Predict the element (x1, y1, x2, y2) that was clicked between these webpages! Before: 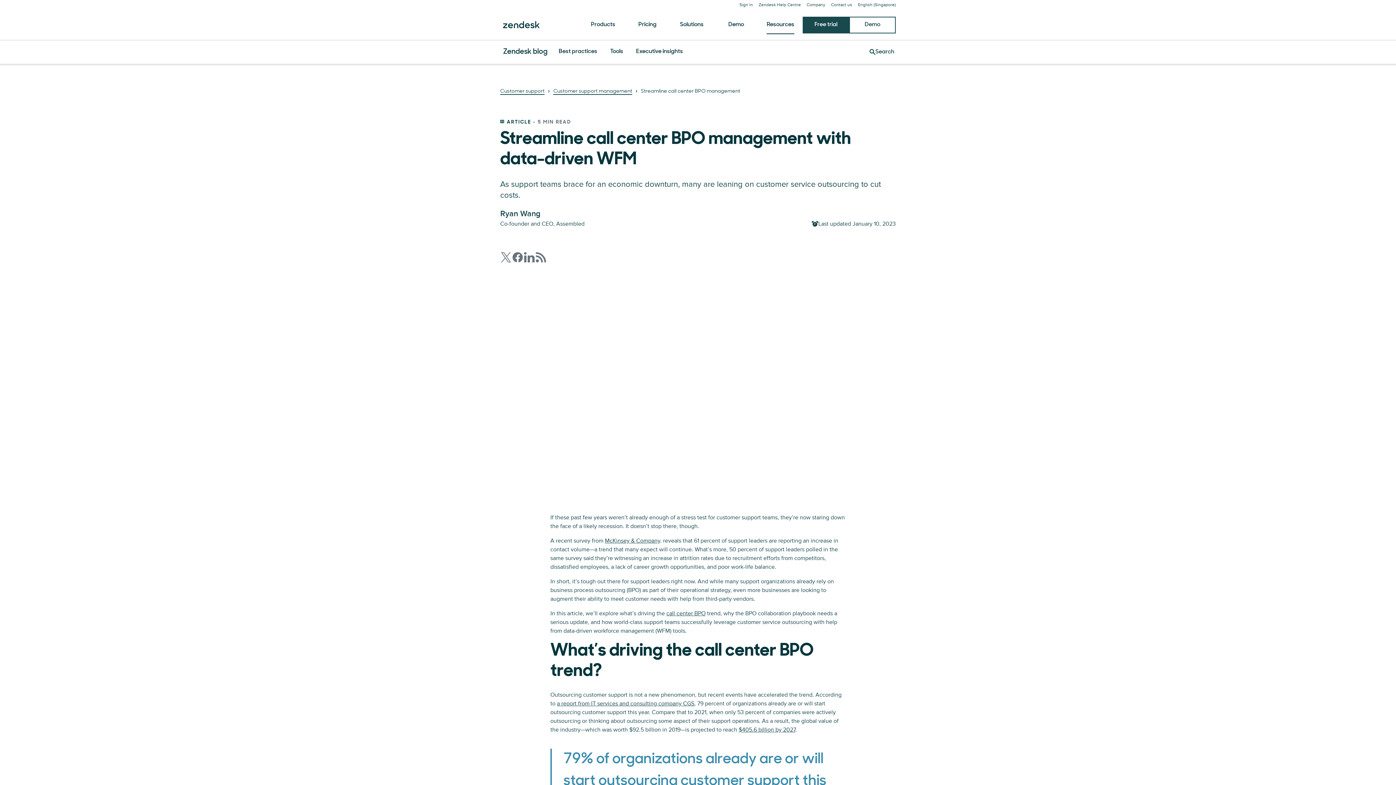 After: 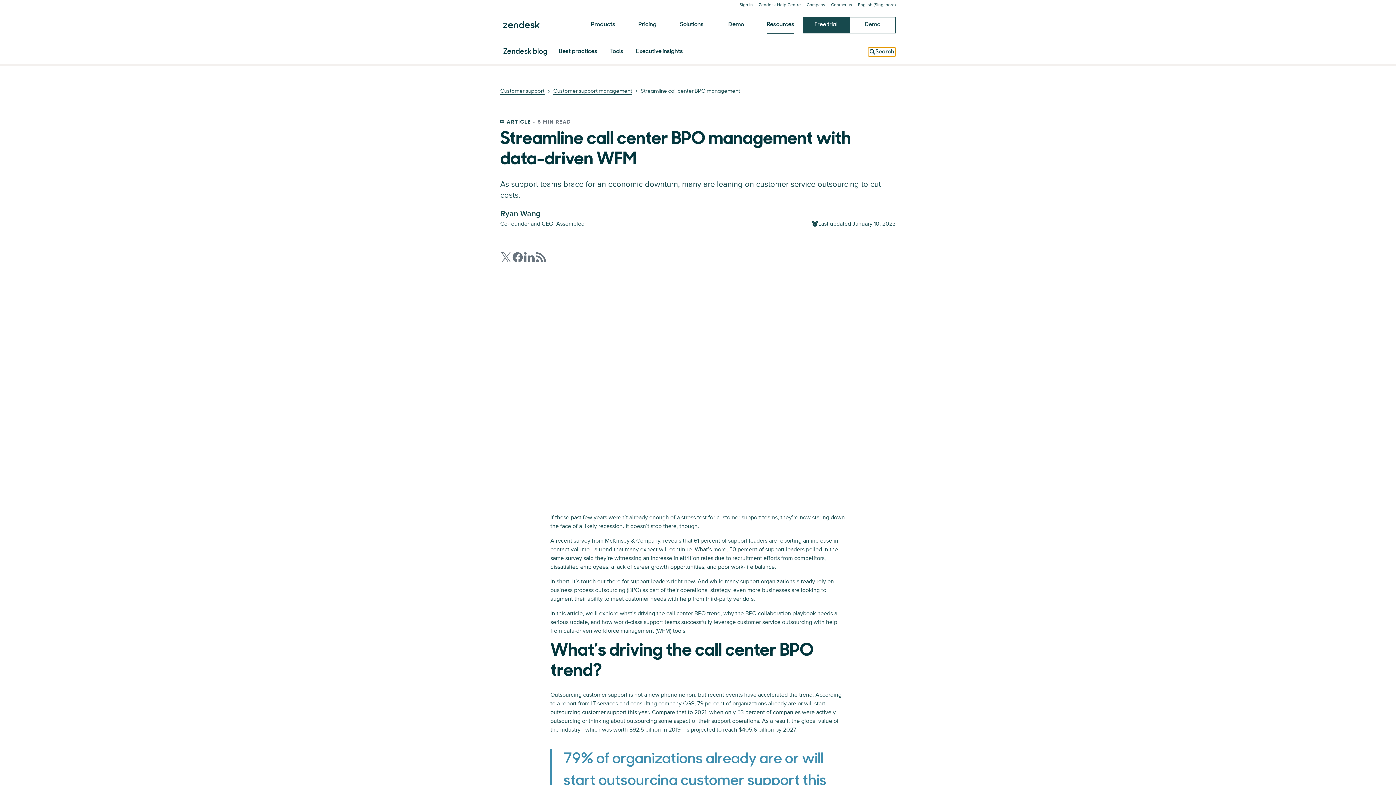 Action: label: Search bbox: (868, 47, 896, 56)